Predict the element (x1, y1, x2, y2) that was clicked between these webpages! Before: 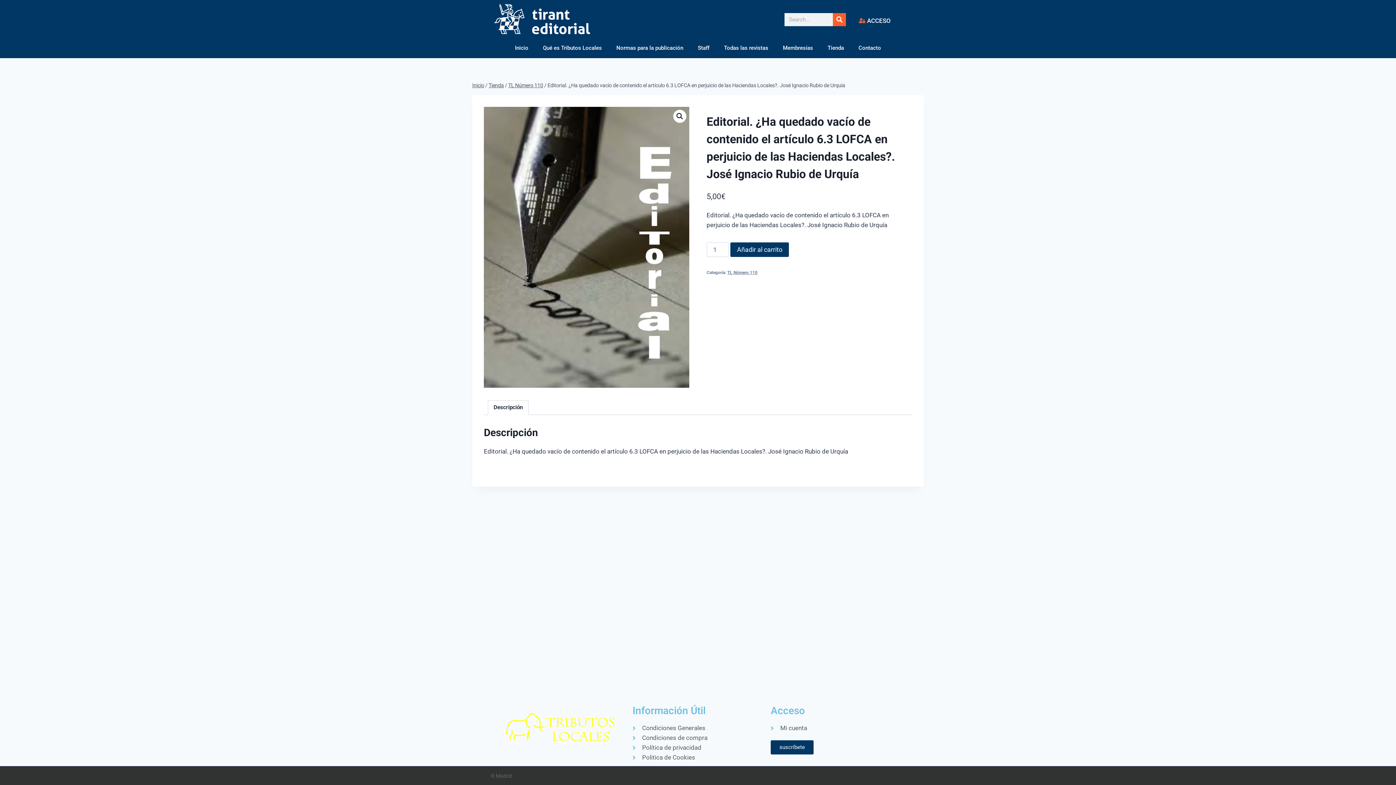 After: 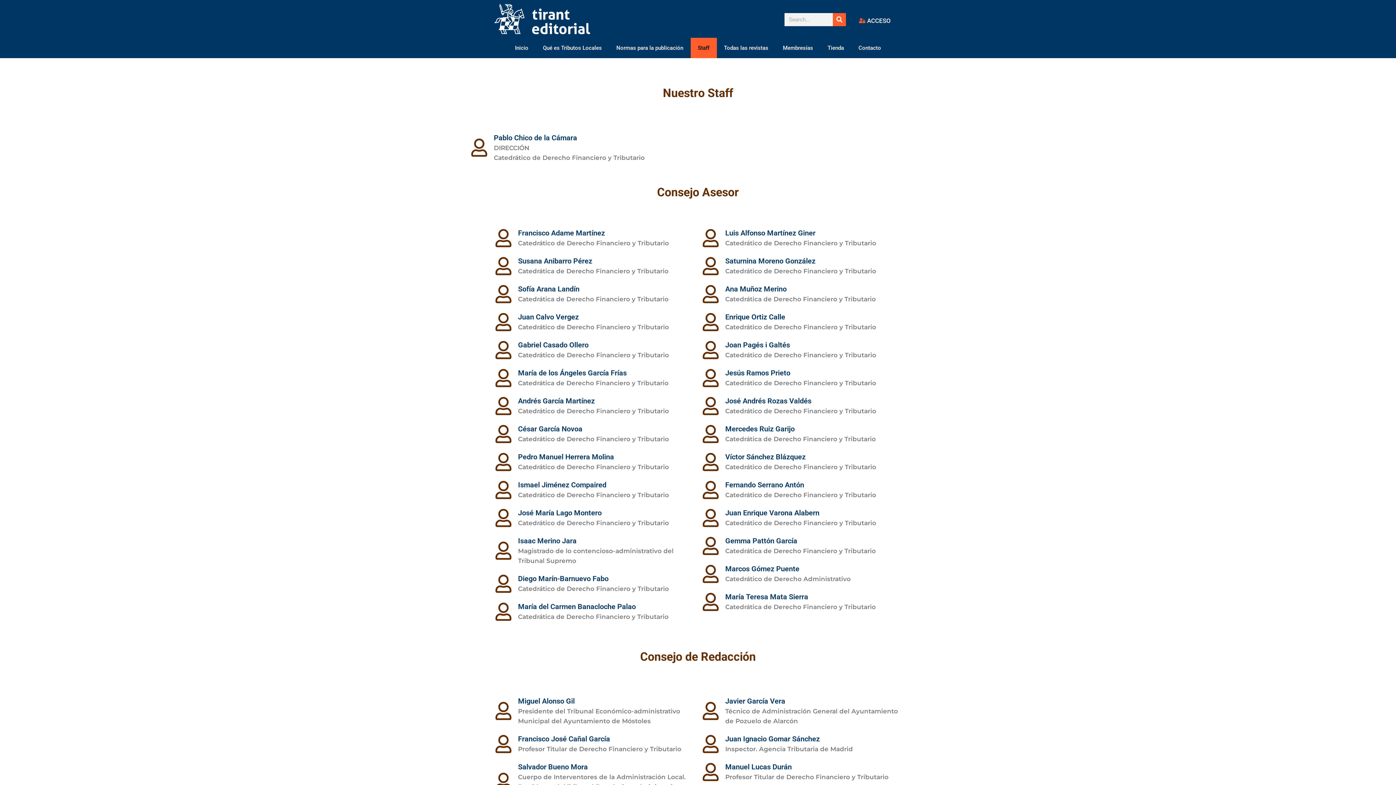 Action: label: Staff bbox: (690, 37, 716, 58)